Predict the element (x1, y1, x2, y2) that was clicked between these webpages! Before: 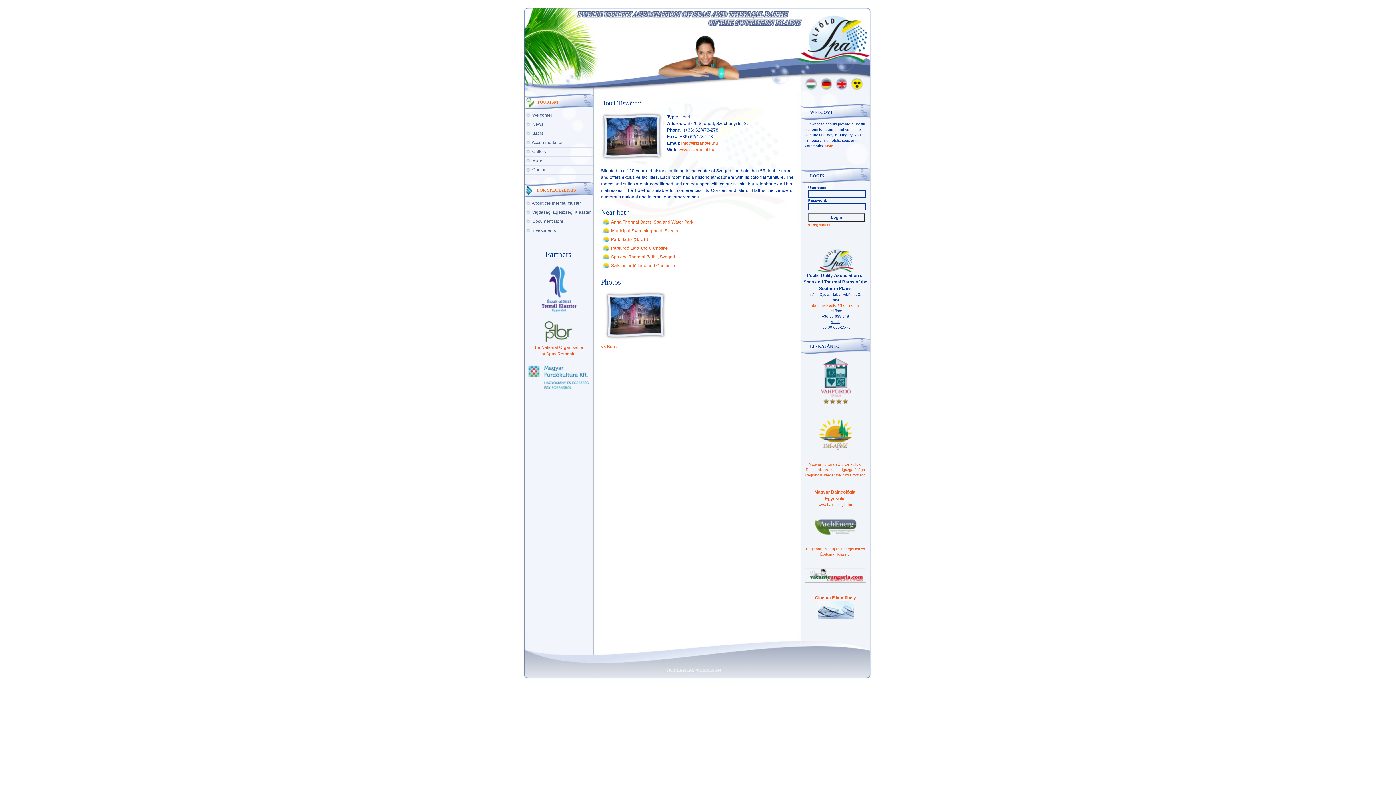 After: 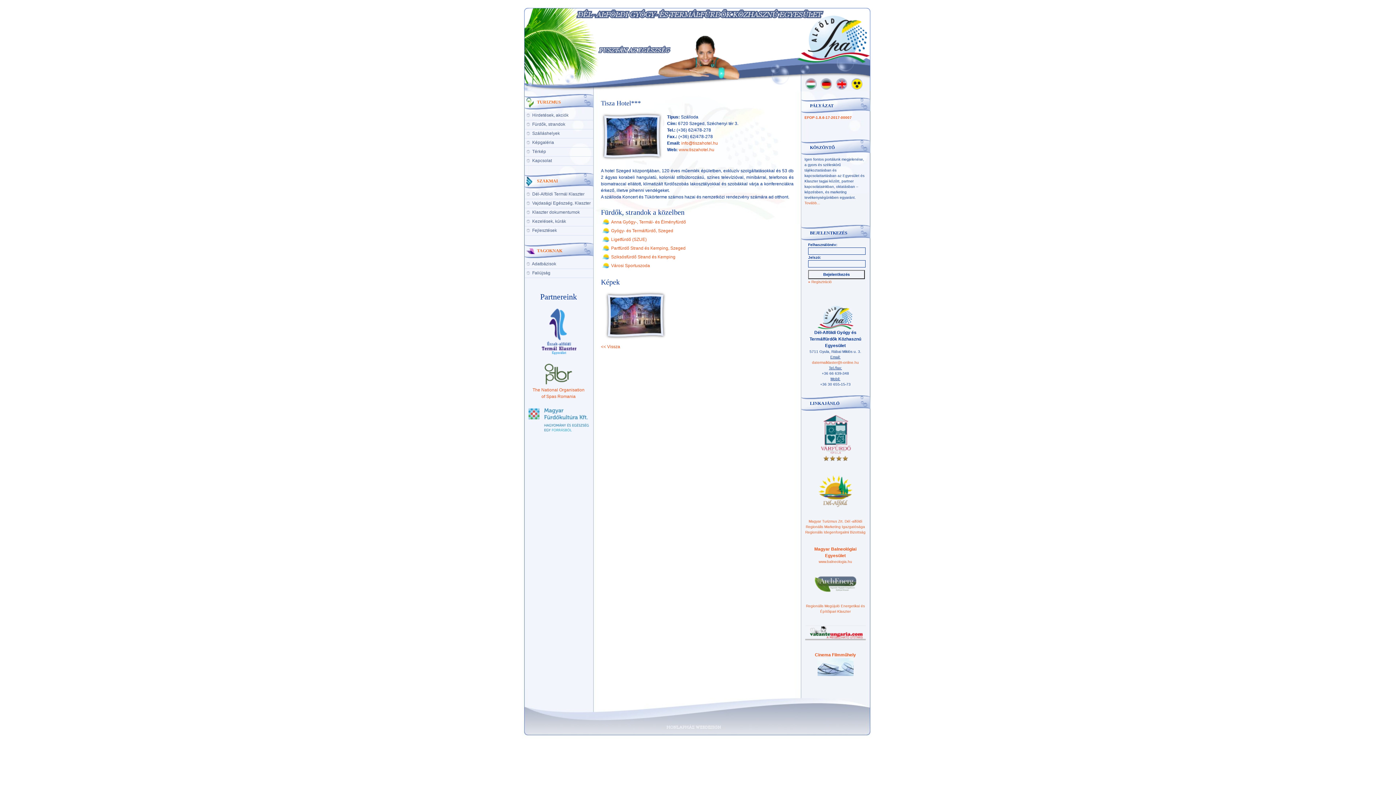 Action: bbox: (805, 78, 816, 89)